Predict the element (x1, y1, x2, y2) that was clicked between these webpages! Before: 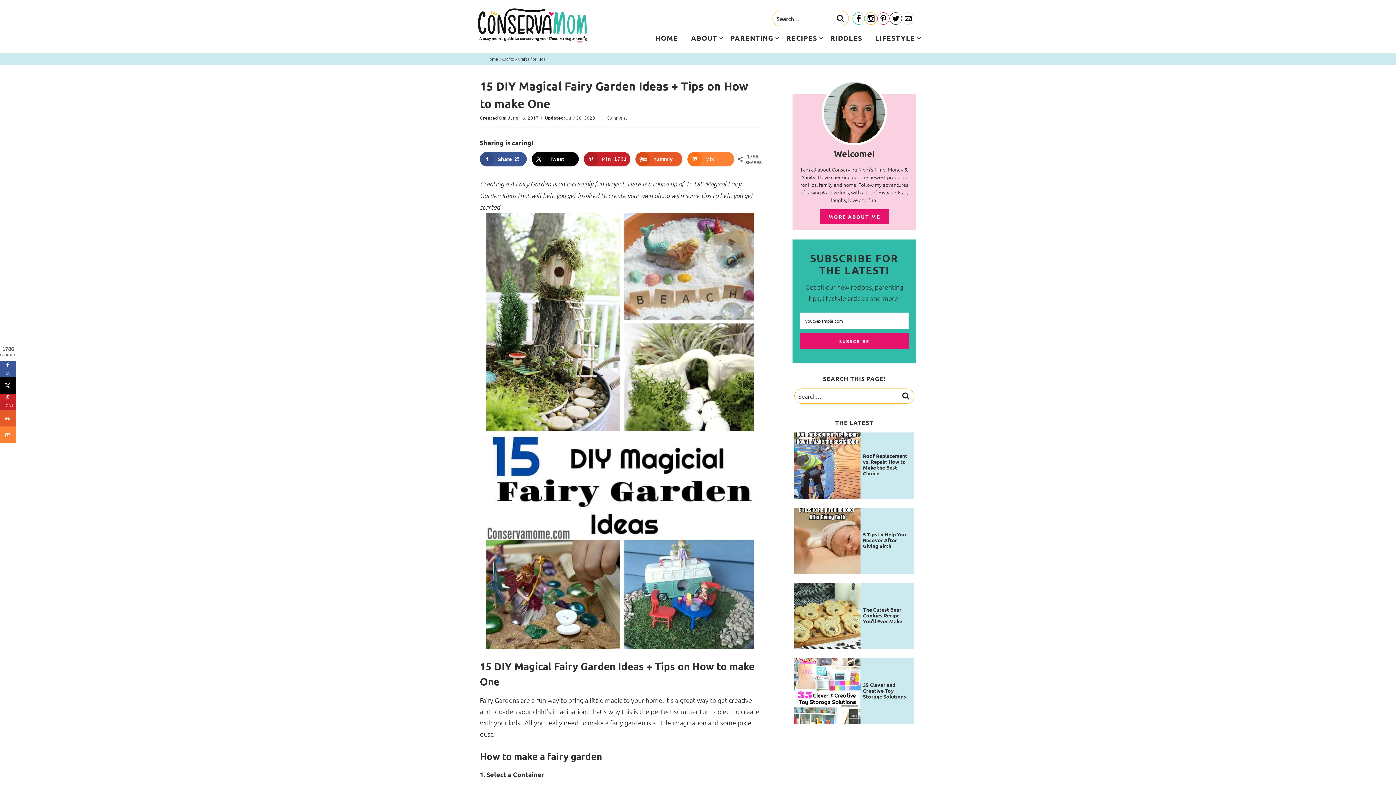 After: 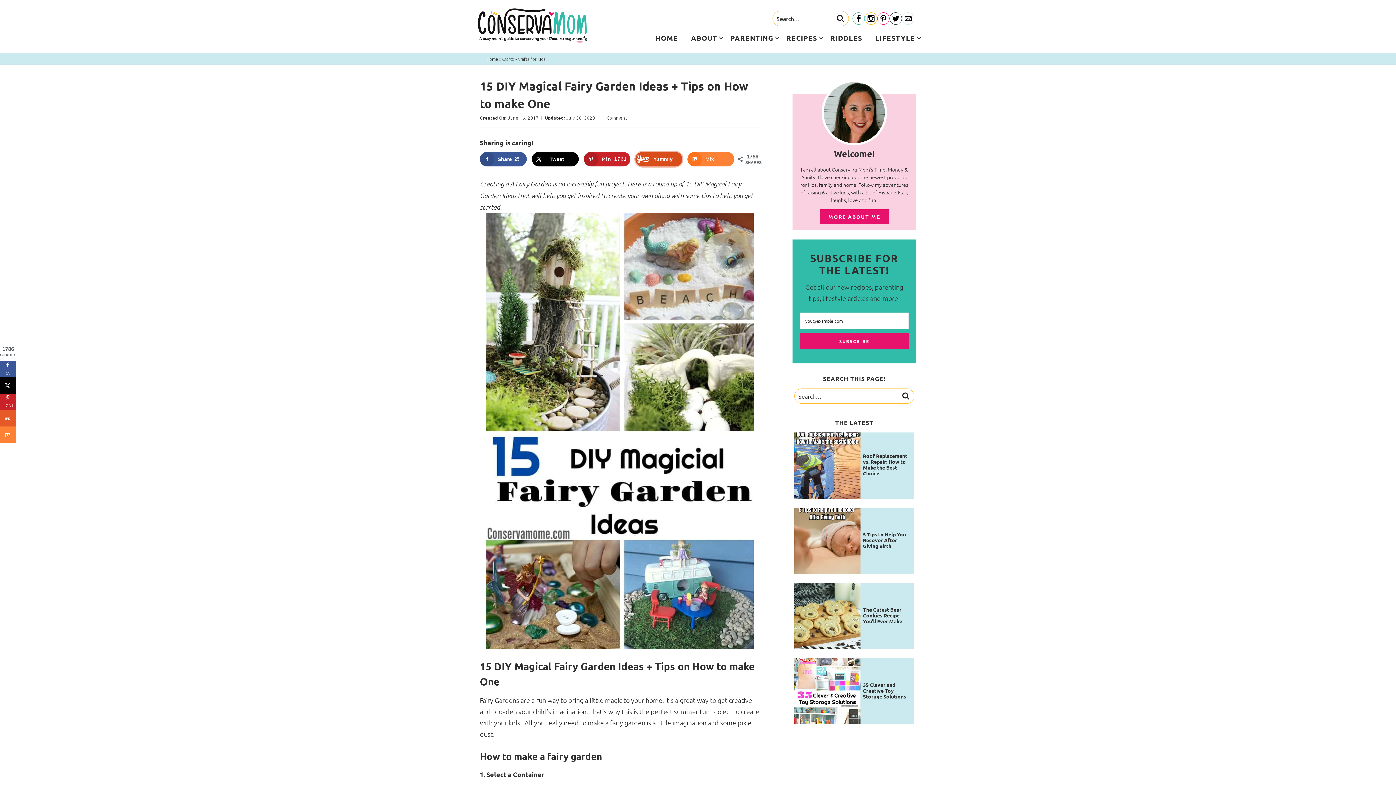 Action: label: Share on Yummly bbox: (635, 152, 682, 166)